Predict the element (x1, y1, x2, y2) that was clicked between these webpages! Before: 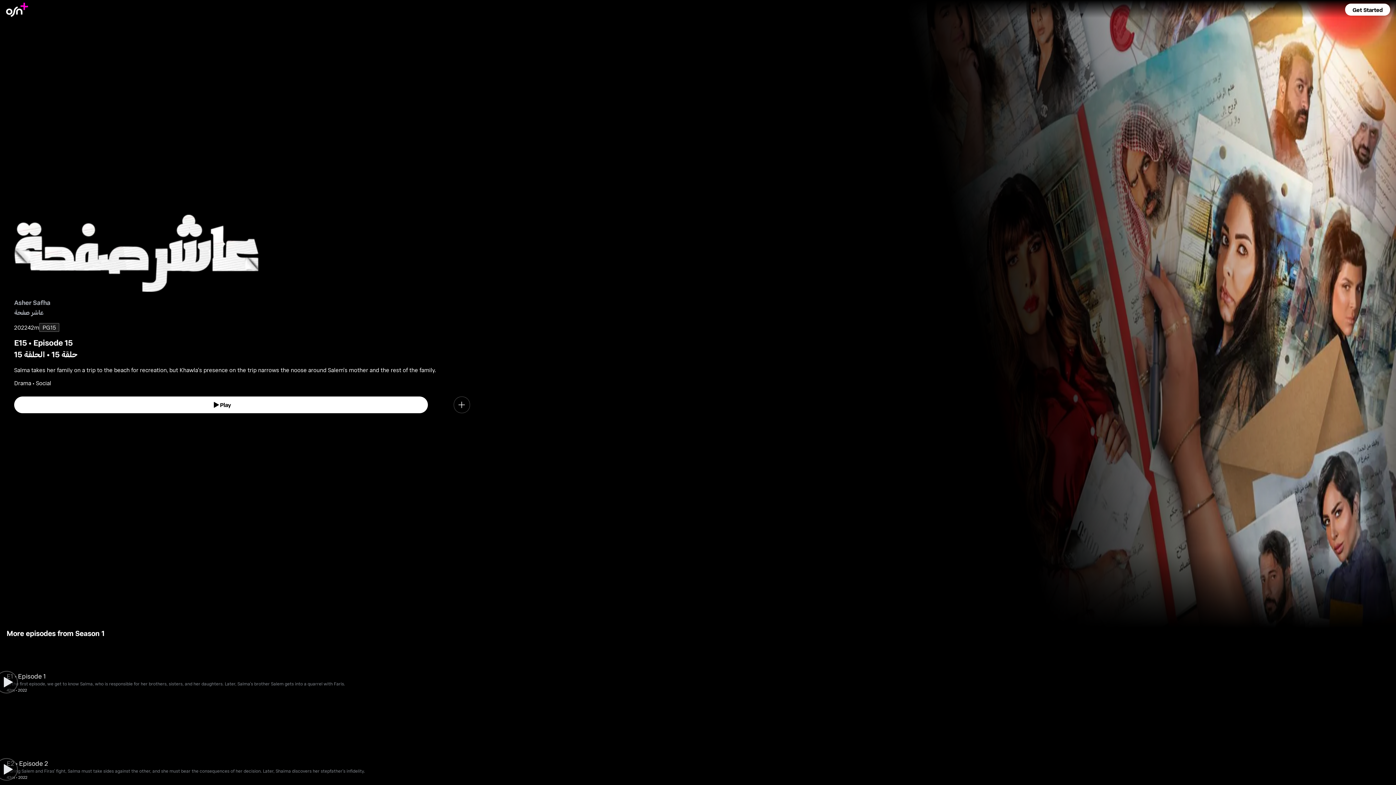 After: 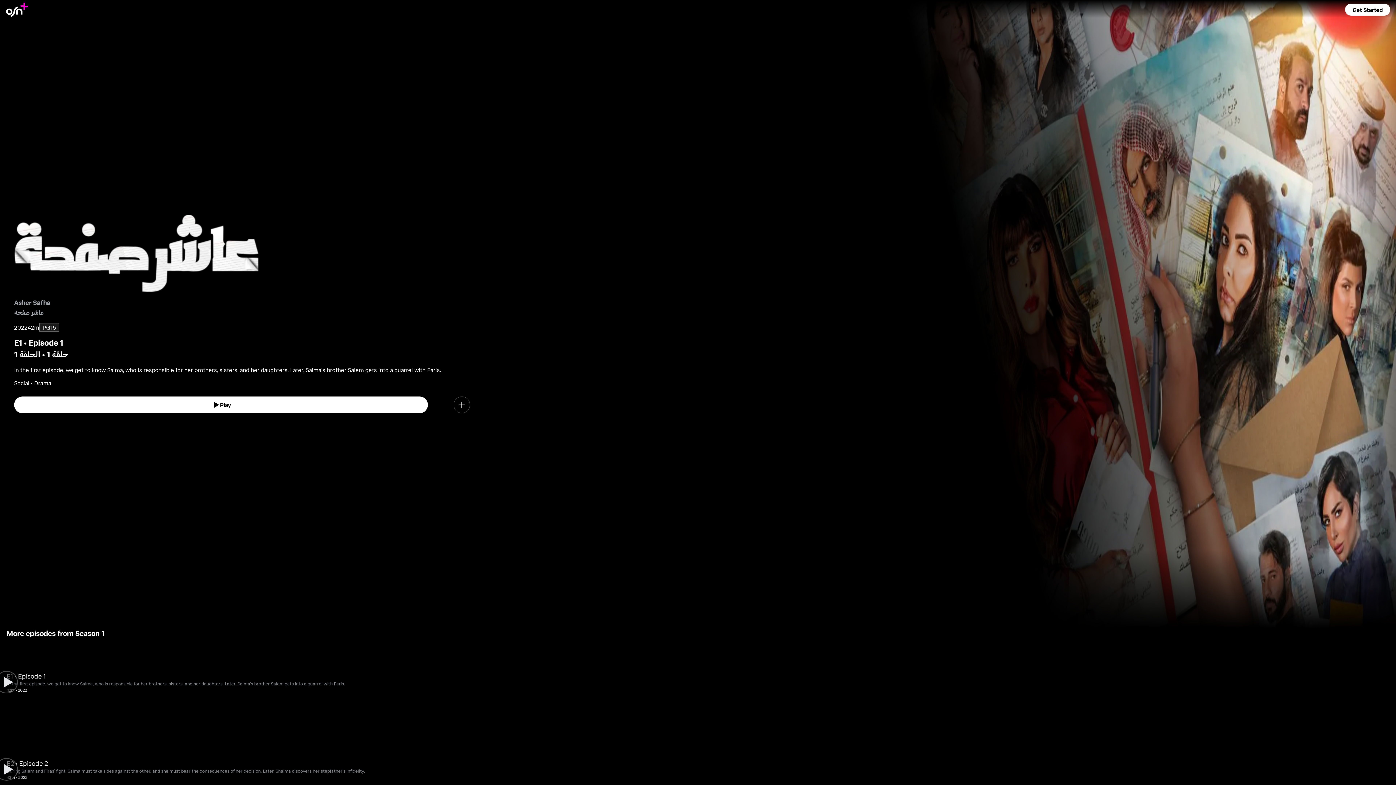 Action: label: E1 • Episode 1

In the first episode, we get to know Salma, who is responsible for her brothers, sisters, and her daughters. Later, Salma's brother Salem gets into a quarrel with Faris.

42m • 2022 bbox: (6, 638, 1389, 726)